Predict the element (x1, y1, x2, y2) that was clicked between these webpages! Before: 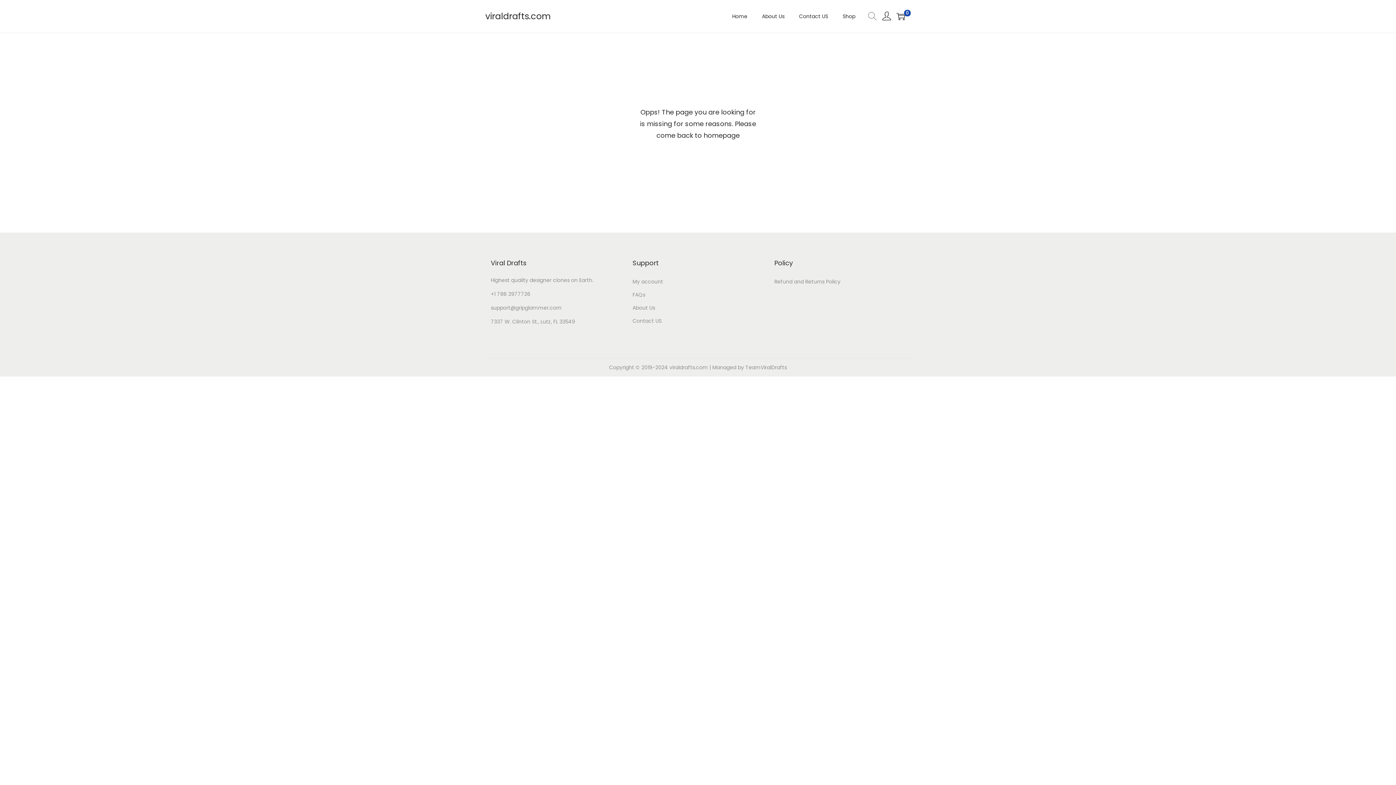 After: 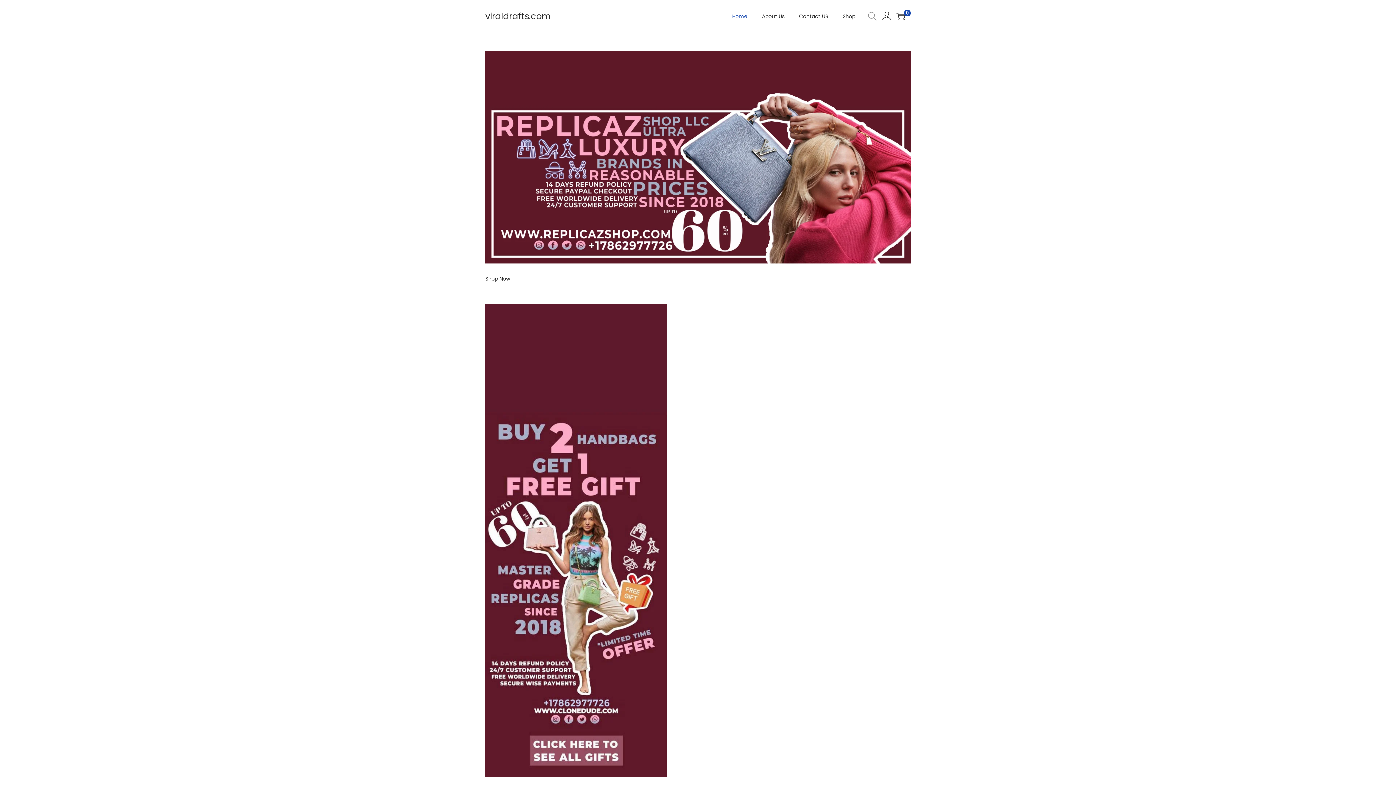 Action: bbox: (732, 0, 747, 32) label: Home